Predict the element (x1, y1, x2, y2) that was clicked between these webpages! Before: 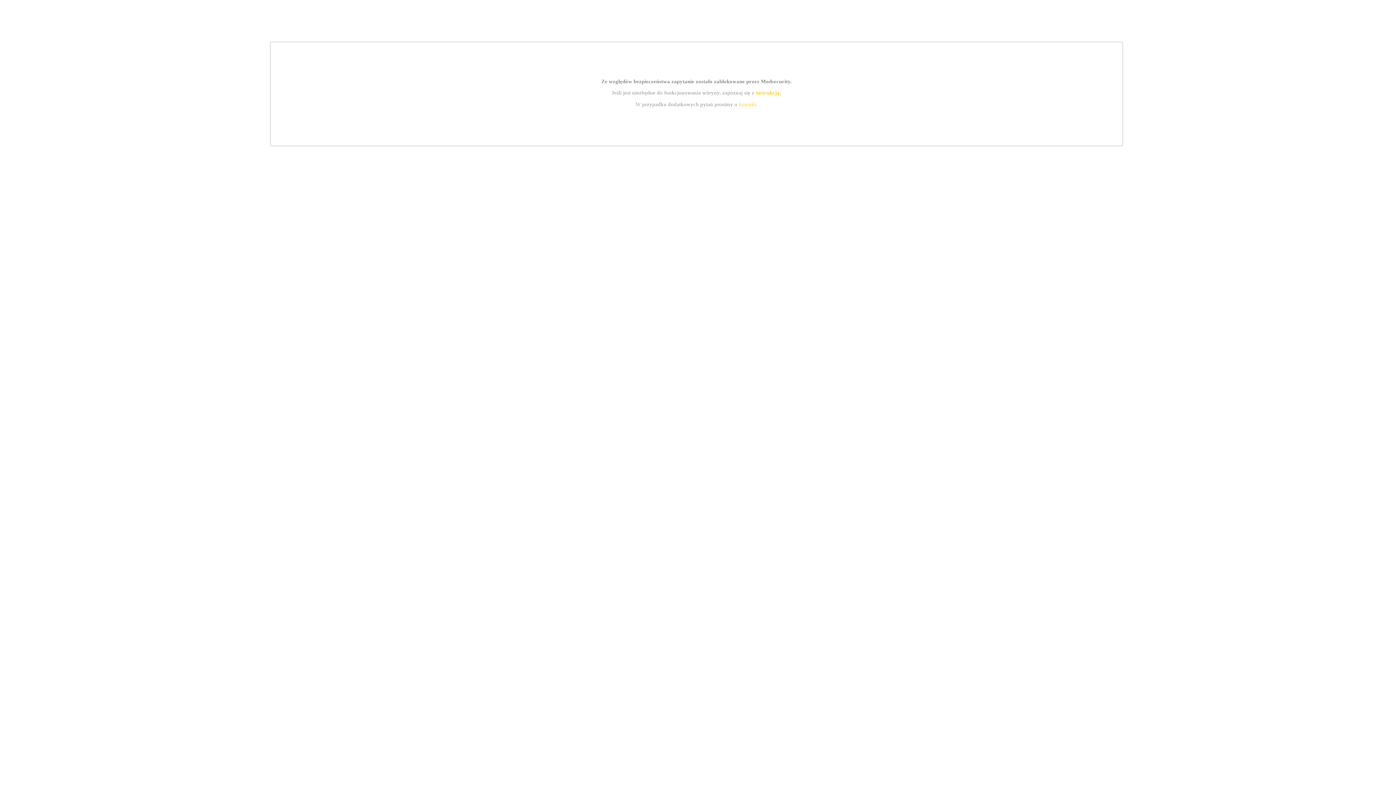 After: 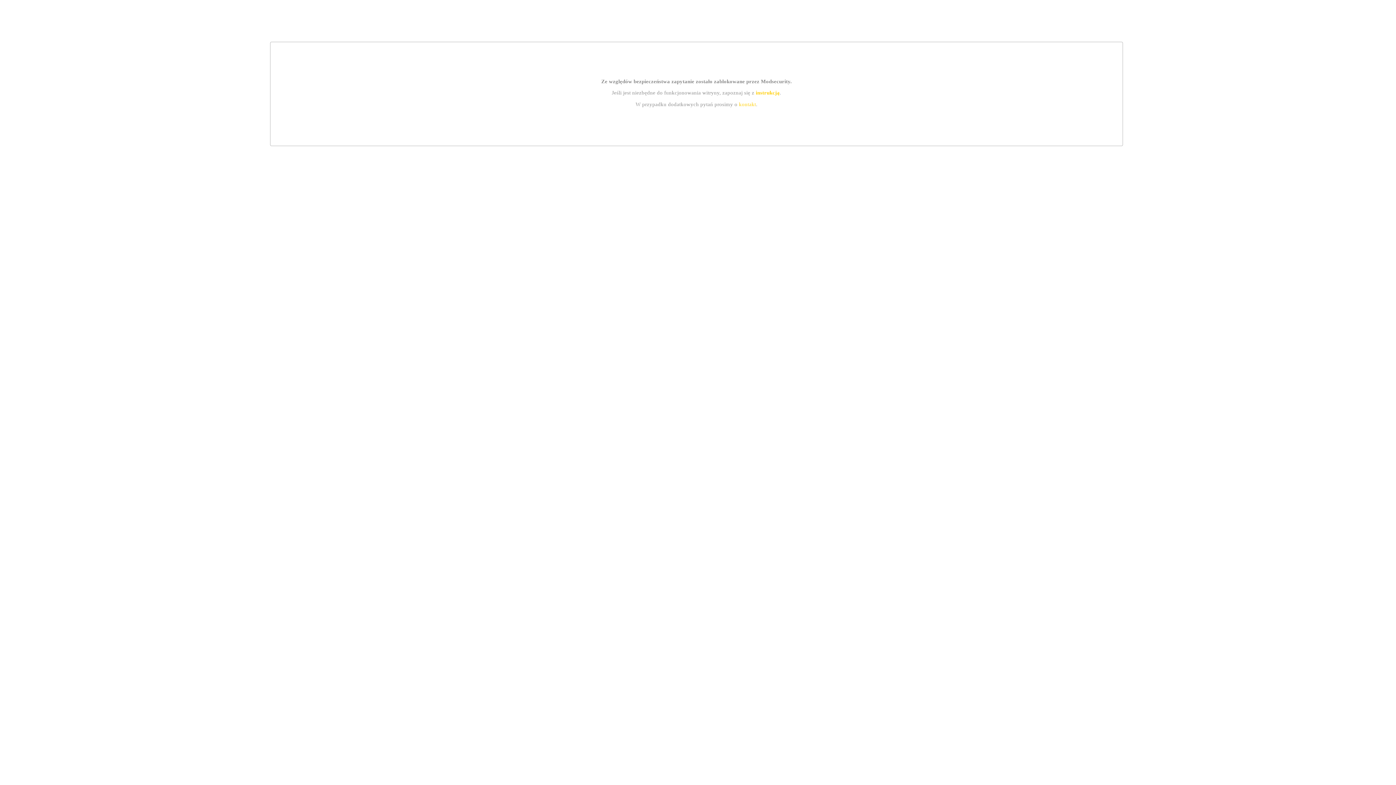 Action: label: kontakt bbox: (739, 101, 756, 107)